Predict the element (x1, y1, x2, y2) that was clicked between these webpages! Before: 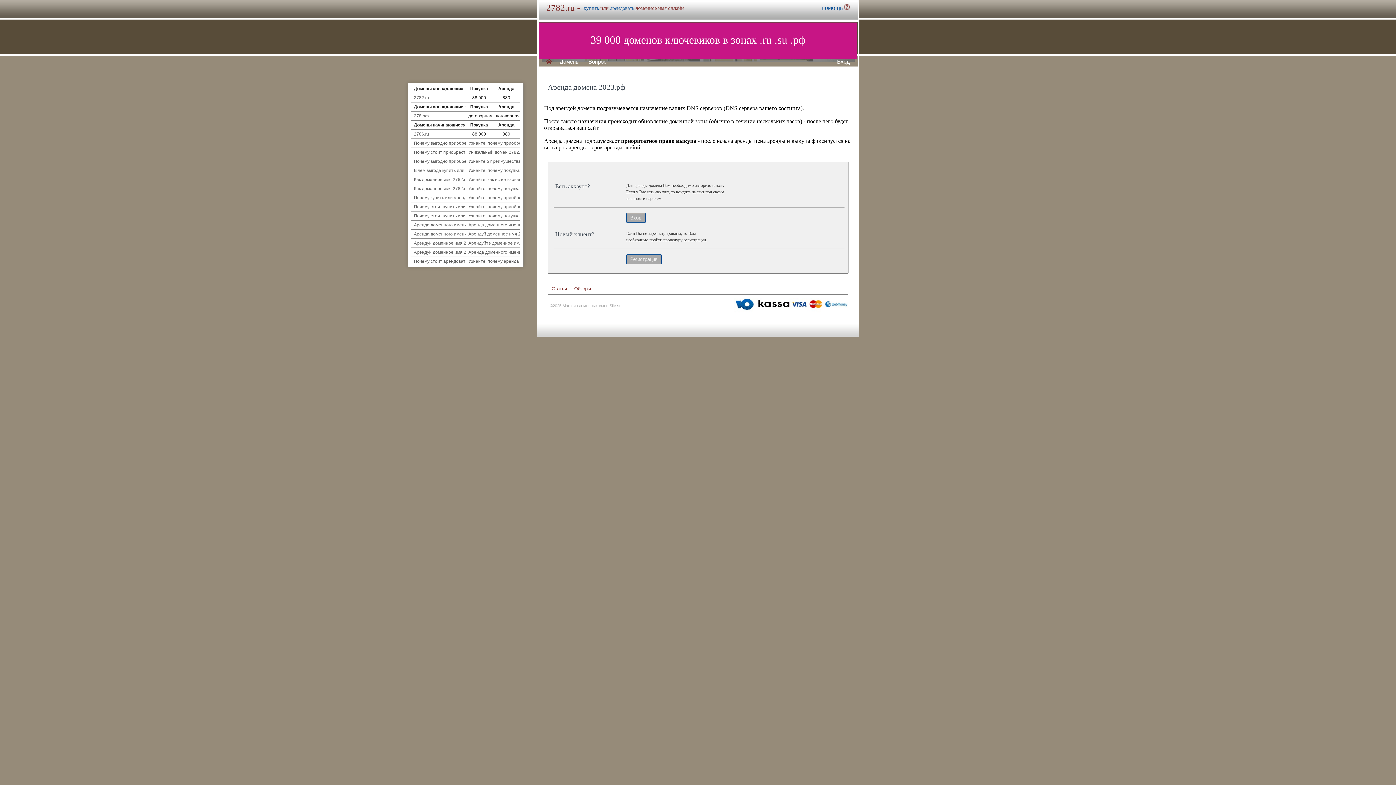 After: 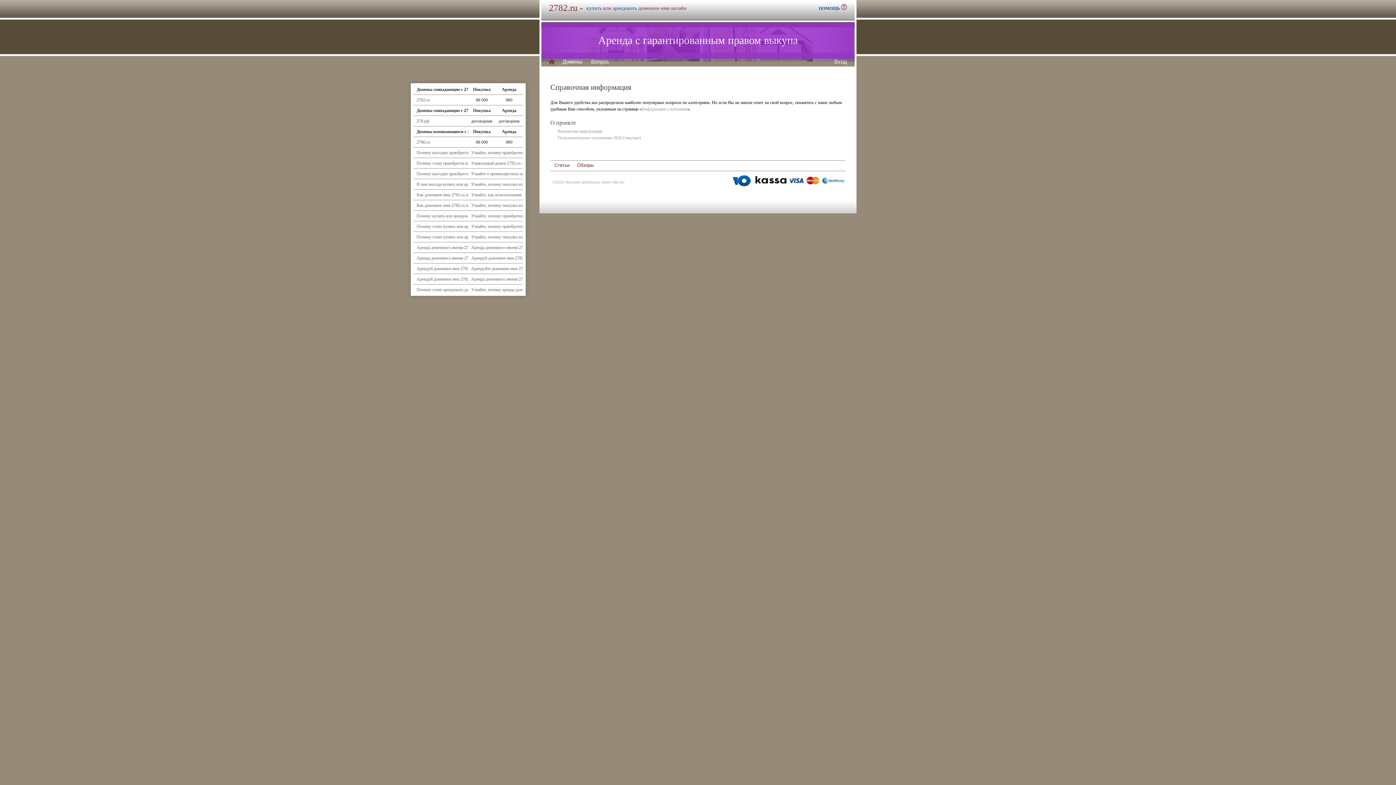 Action: bbox: (821, 4, 850, 11) label: ПОМОЩЬ 